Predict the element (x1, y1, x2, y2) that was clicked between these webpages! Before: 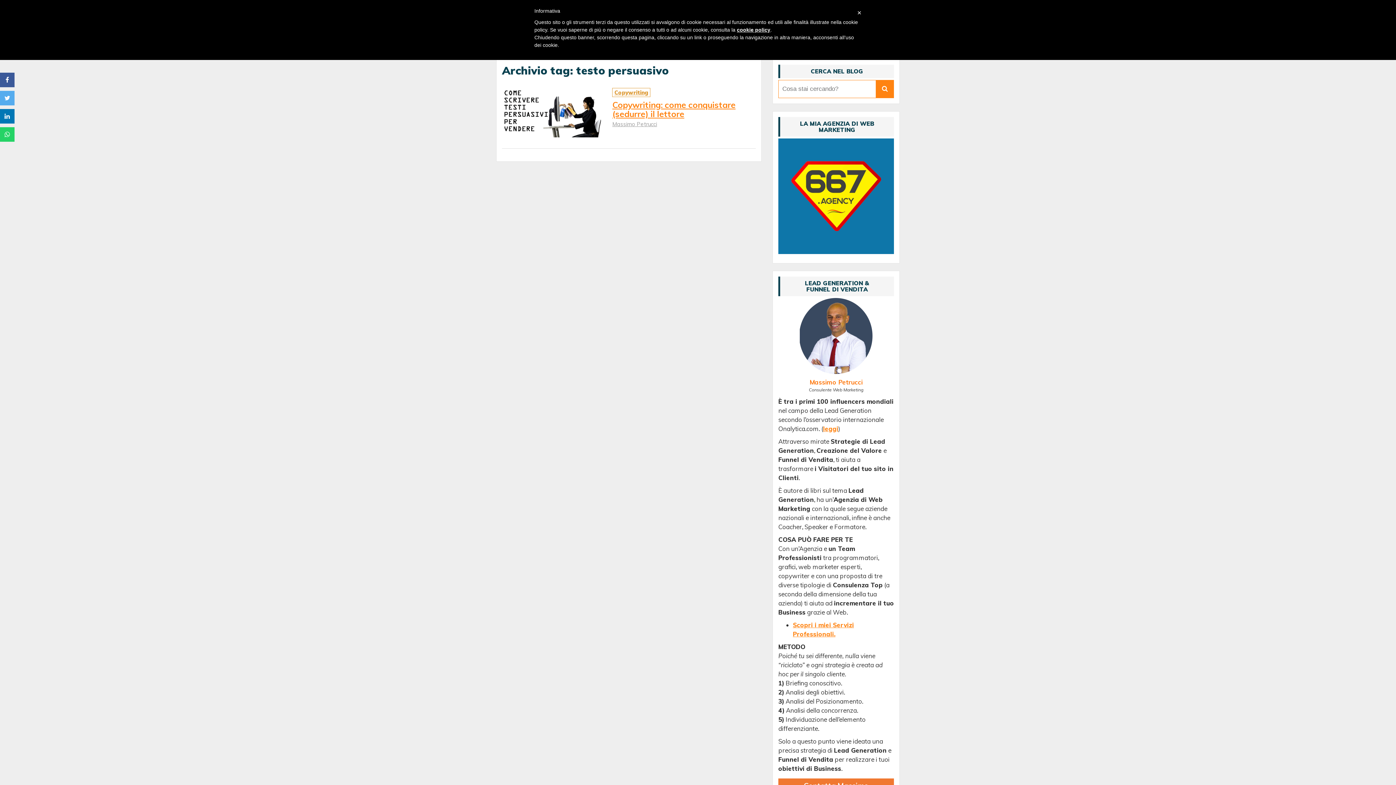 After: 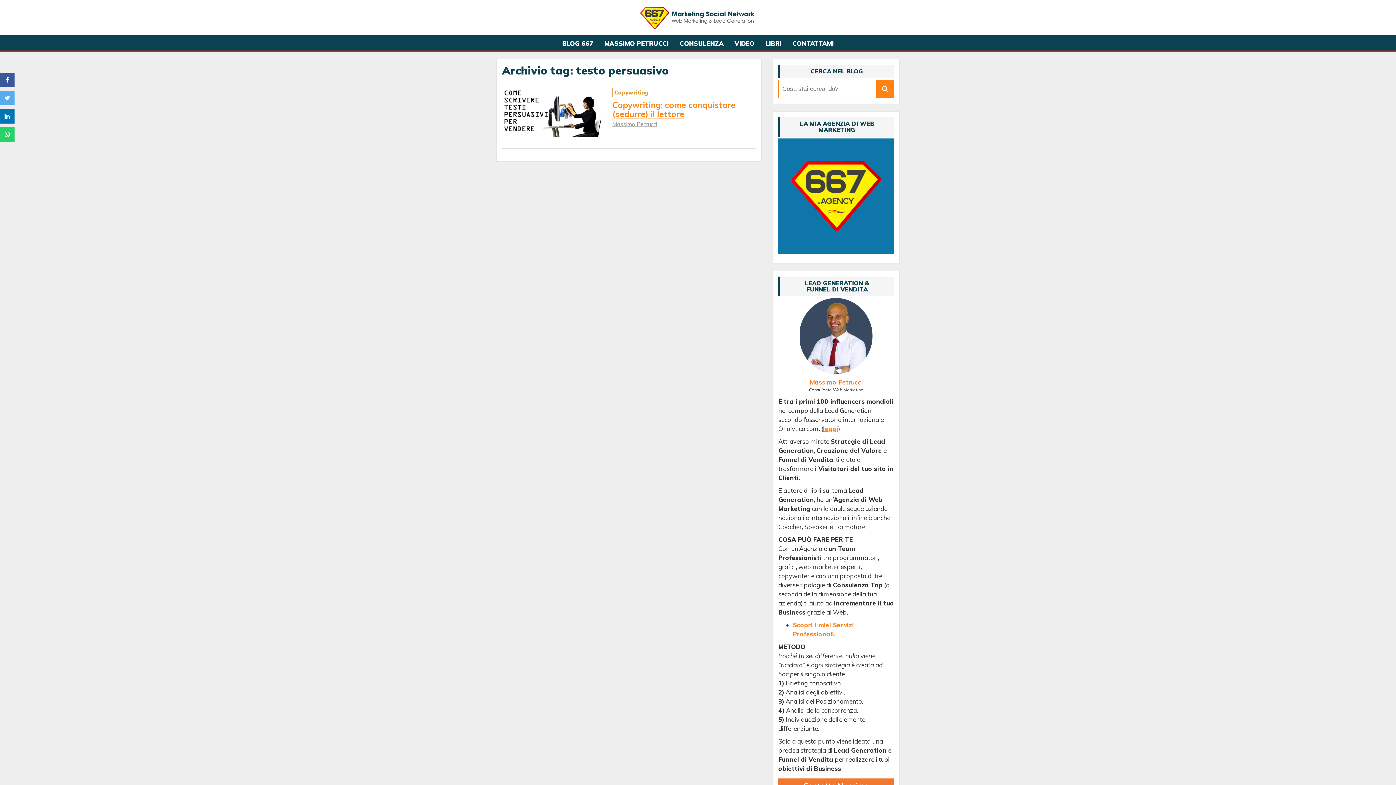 Action: label: × bbox: (857, 7, 861, 18)